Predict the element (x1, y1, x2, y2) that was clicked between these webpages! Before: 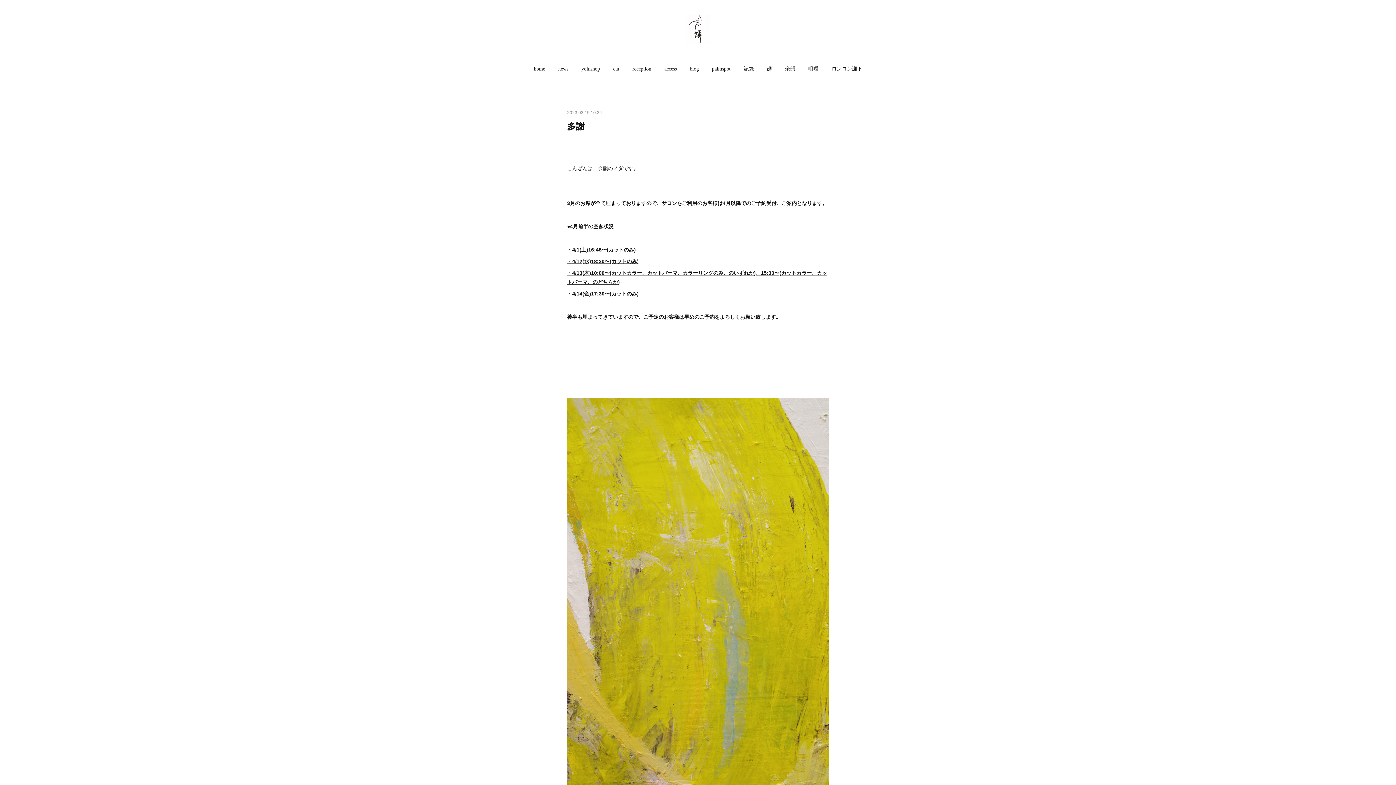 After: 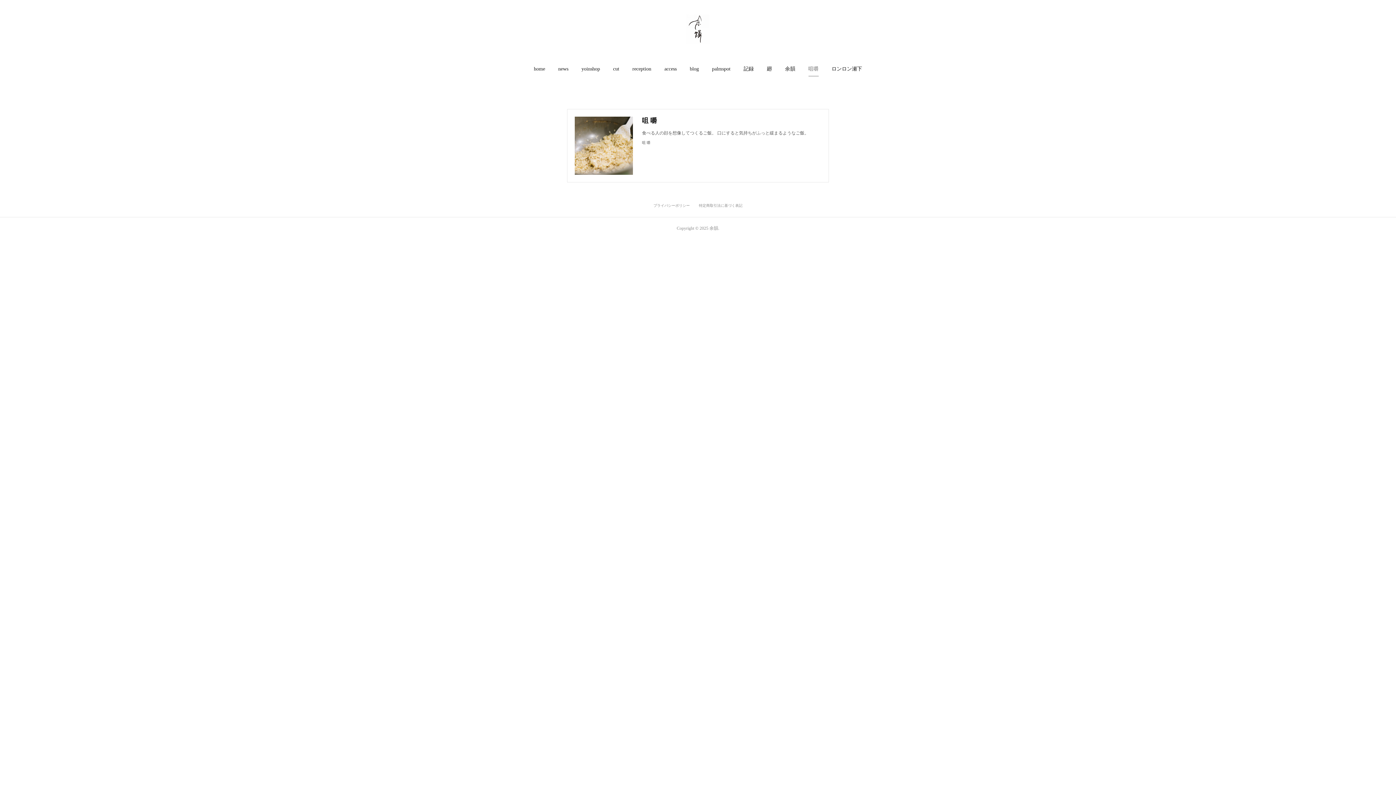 Action: bbox: (808, 61, 818, 76) label: 咀嚼